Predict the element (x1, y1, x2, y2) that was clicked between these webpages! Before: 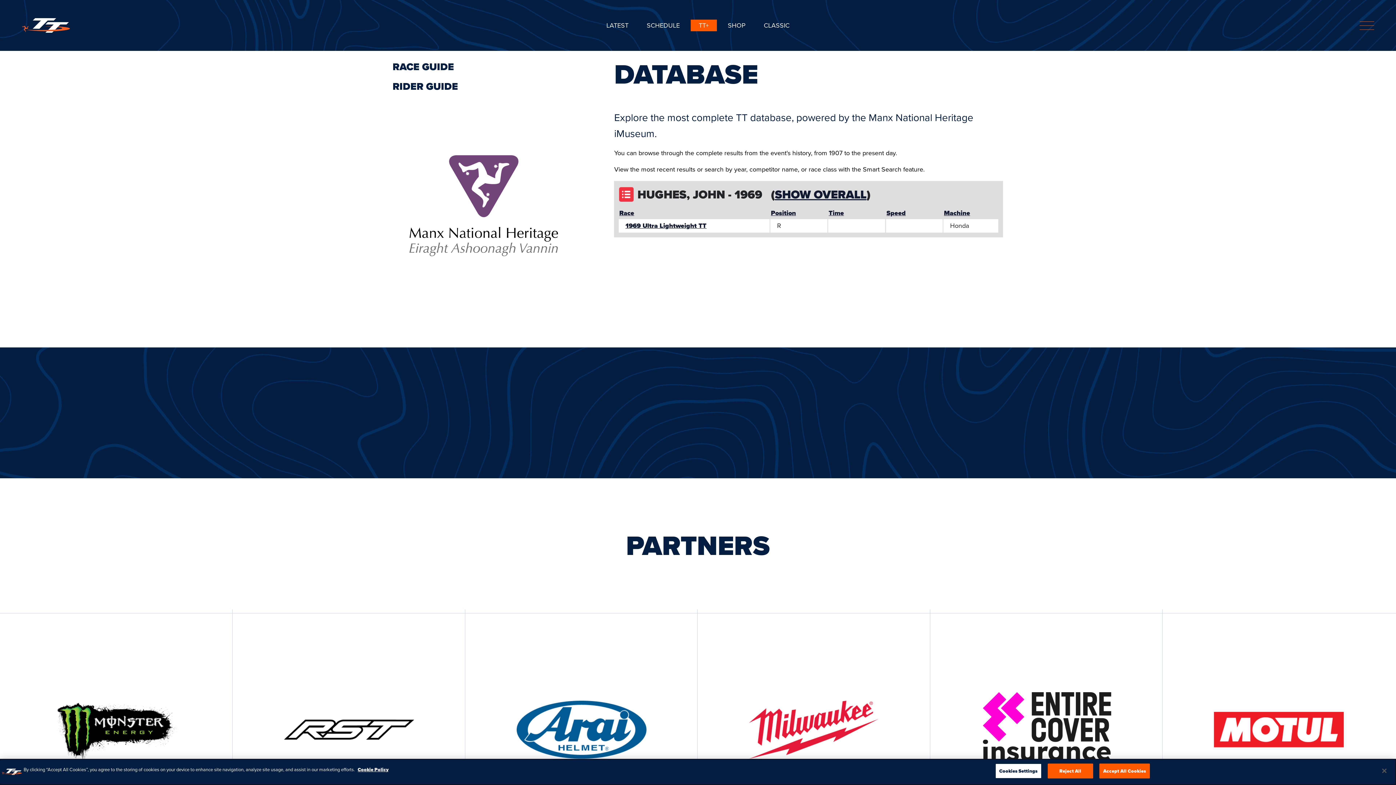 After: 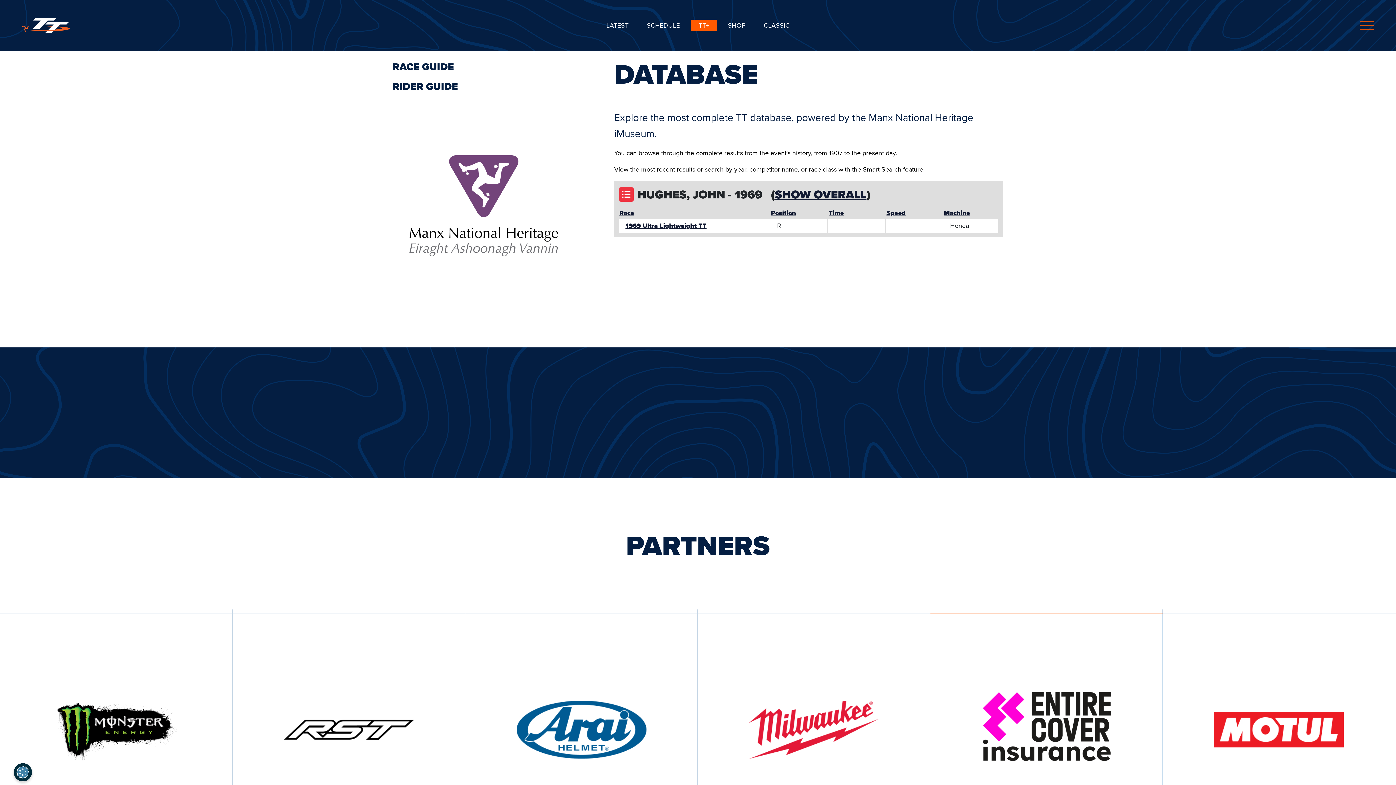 Action: bbox: (1099, 764, 1150, 778) label: Accept All Cookies